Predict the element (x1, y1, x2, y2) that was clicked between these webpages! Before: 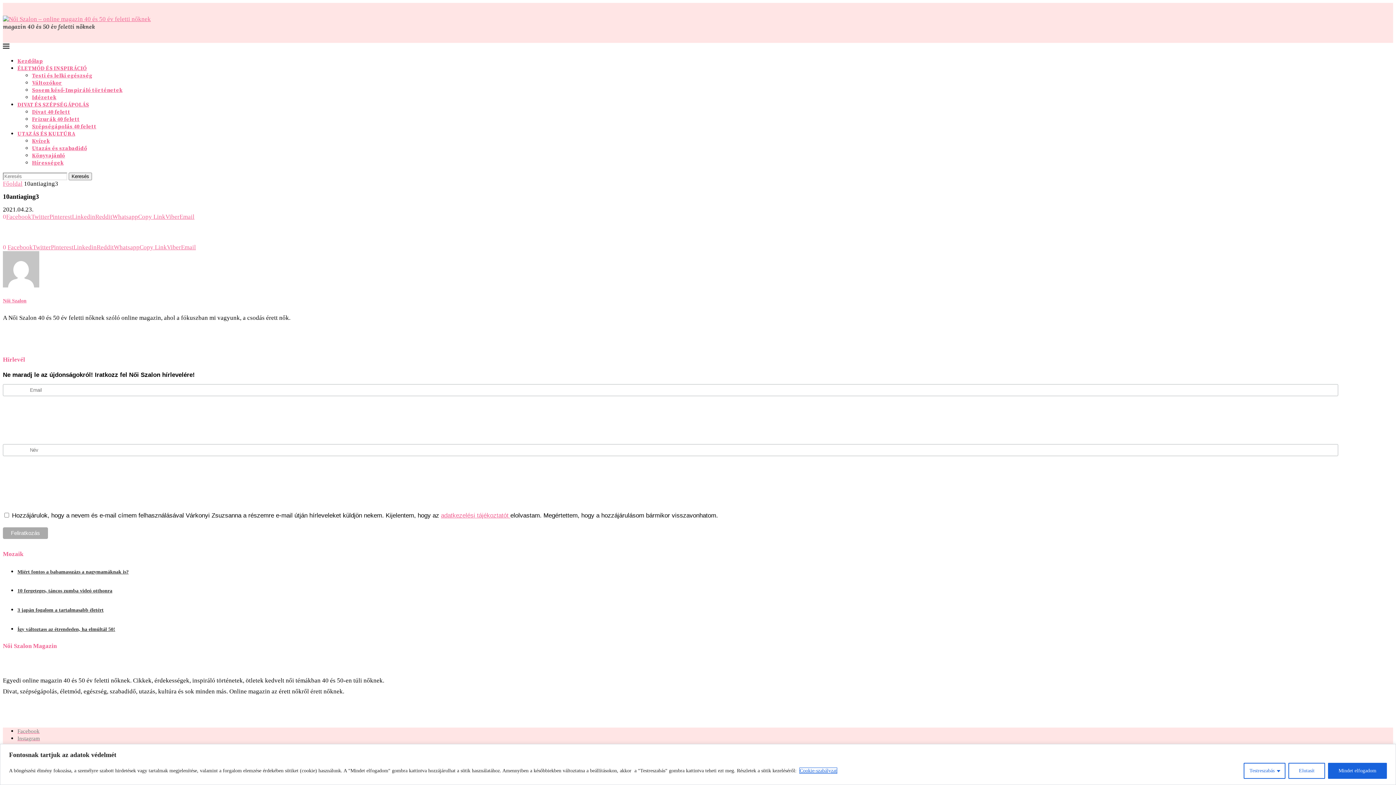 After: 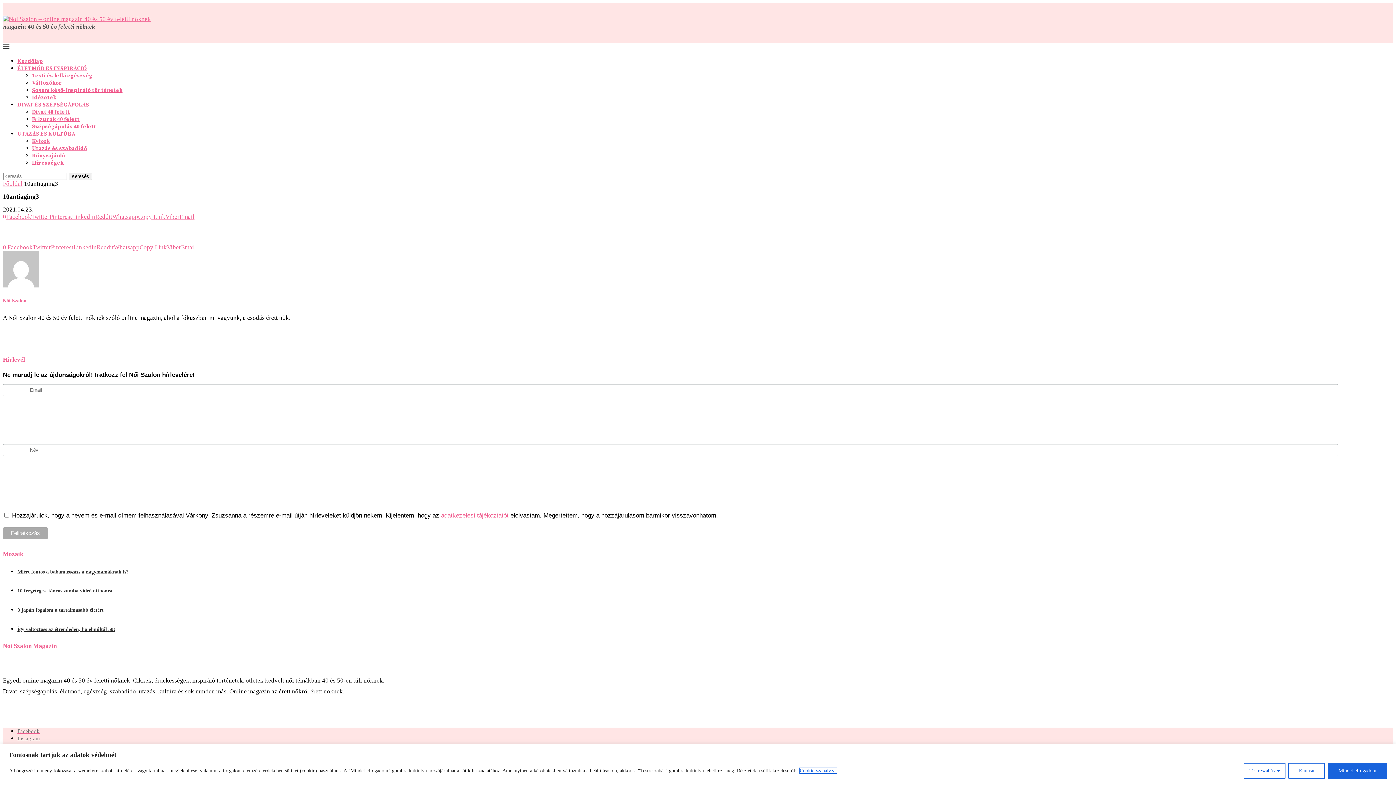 Action: bbox: (72, 213, 95, 220) label: Share on LinkedIn